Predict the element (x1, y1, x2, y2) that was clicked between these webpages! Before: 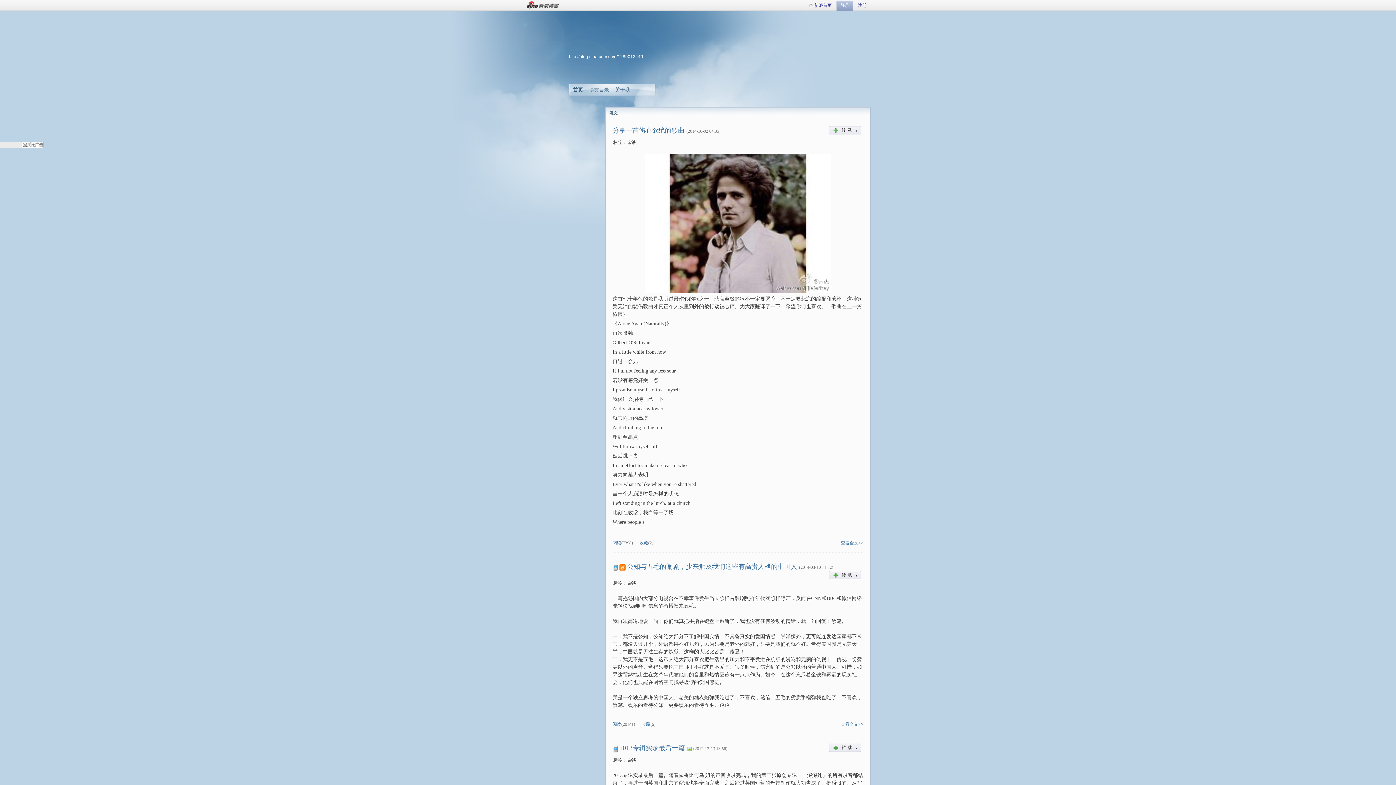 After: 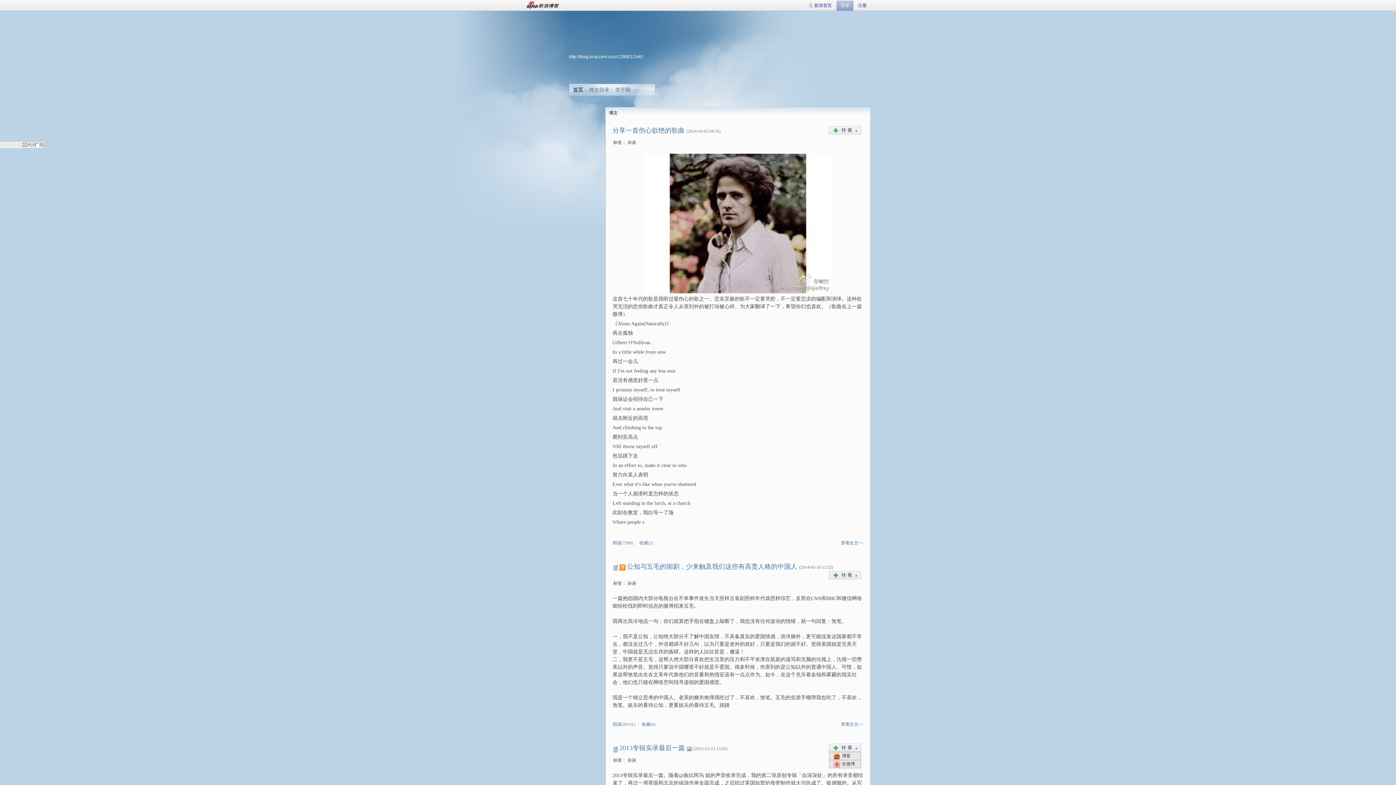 Action: label: 转载
▼ bbox: (829, 744, 861, 752)